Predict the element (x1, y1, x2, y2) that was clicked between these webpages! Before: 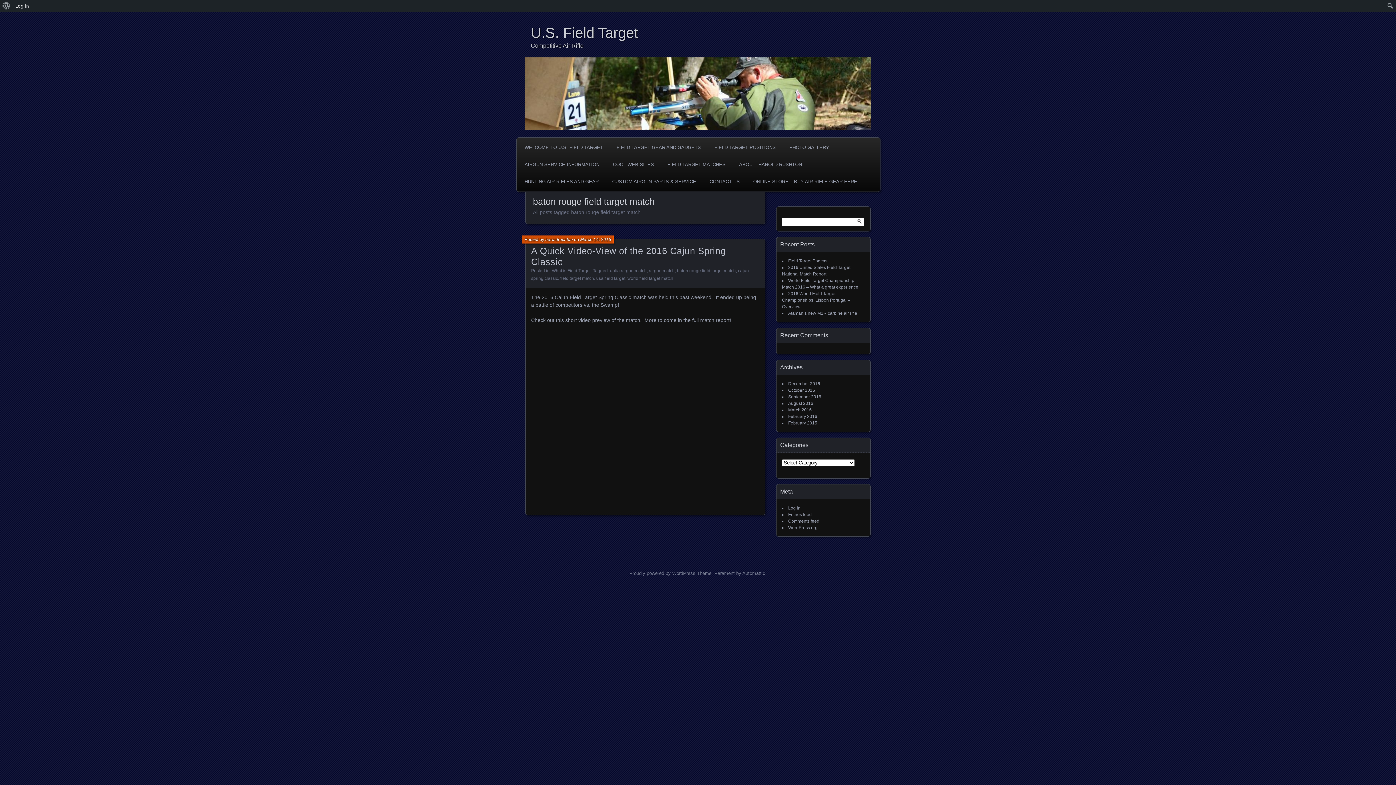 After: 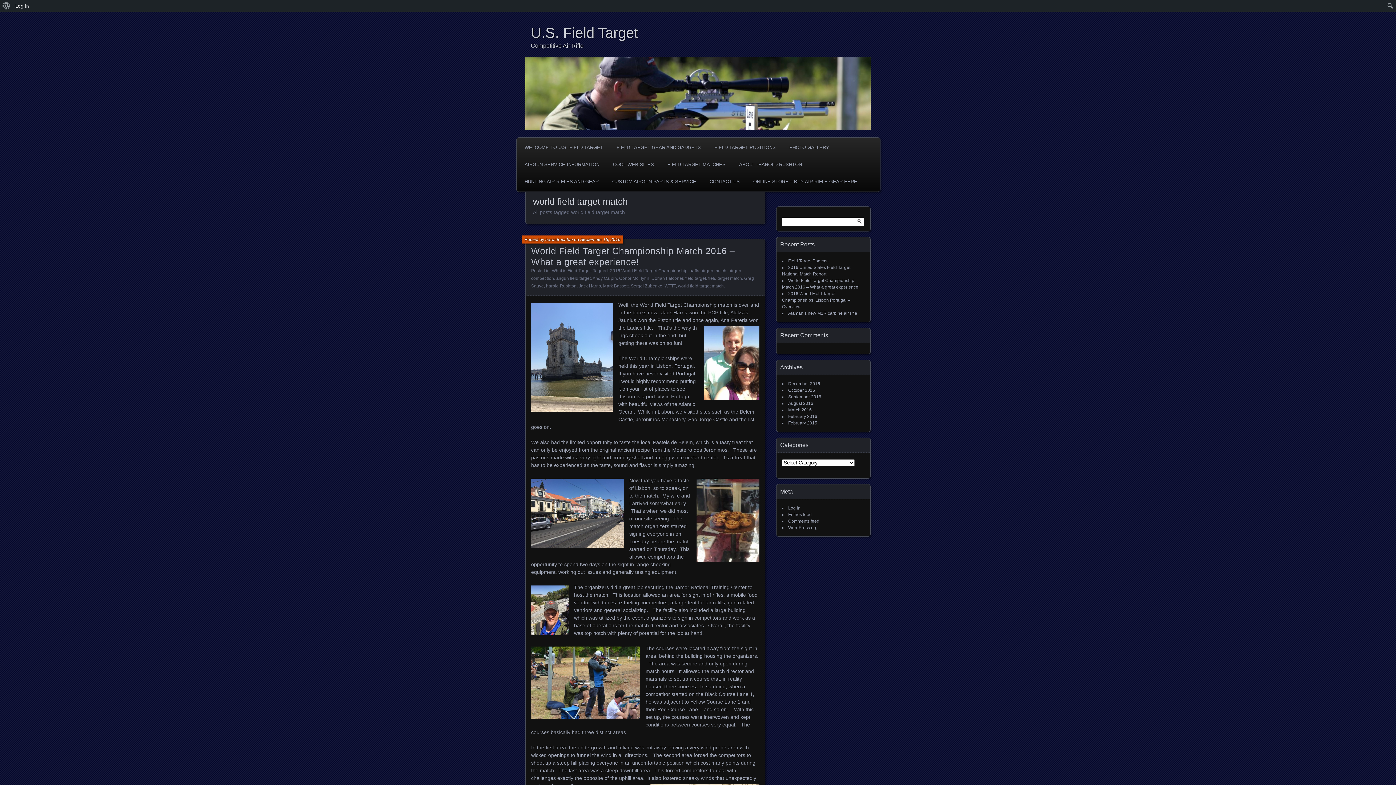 Action: label: world field target match bbox: (627, 275, 673, 280)